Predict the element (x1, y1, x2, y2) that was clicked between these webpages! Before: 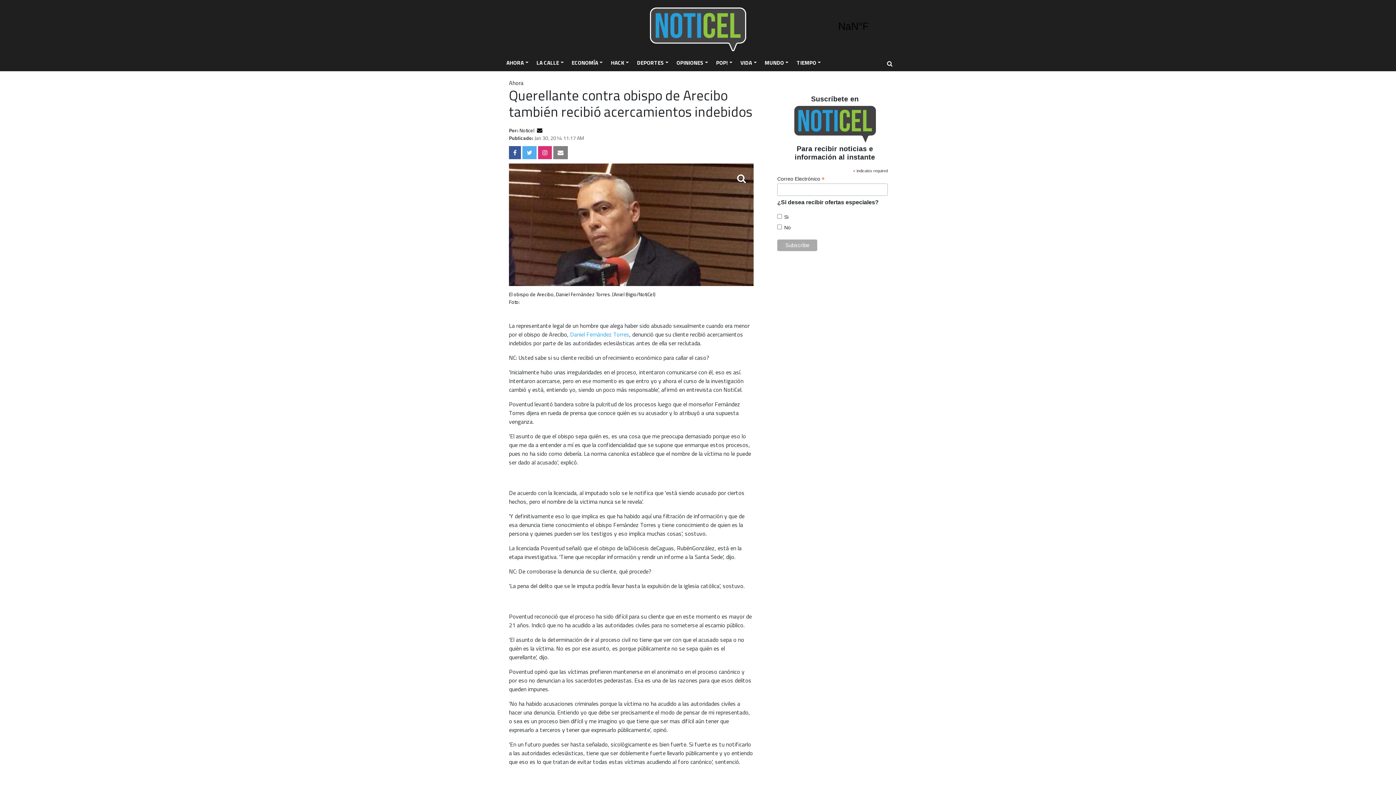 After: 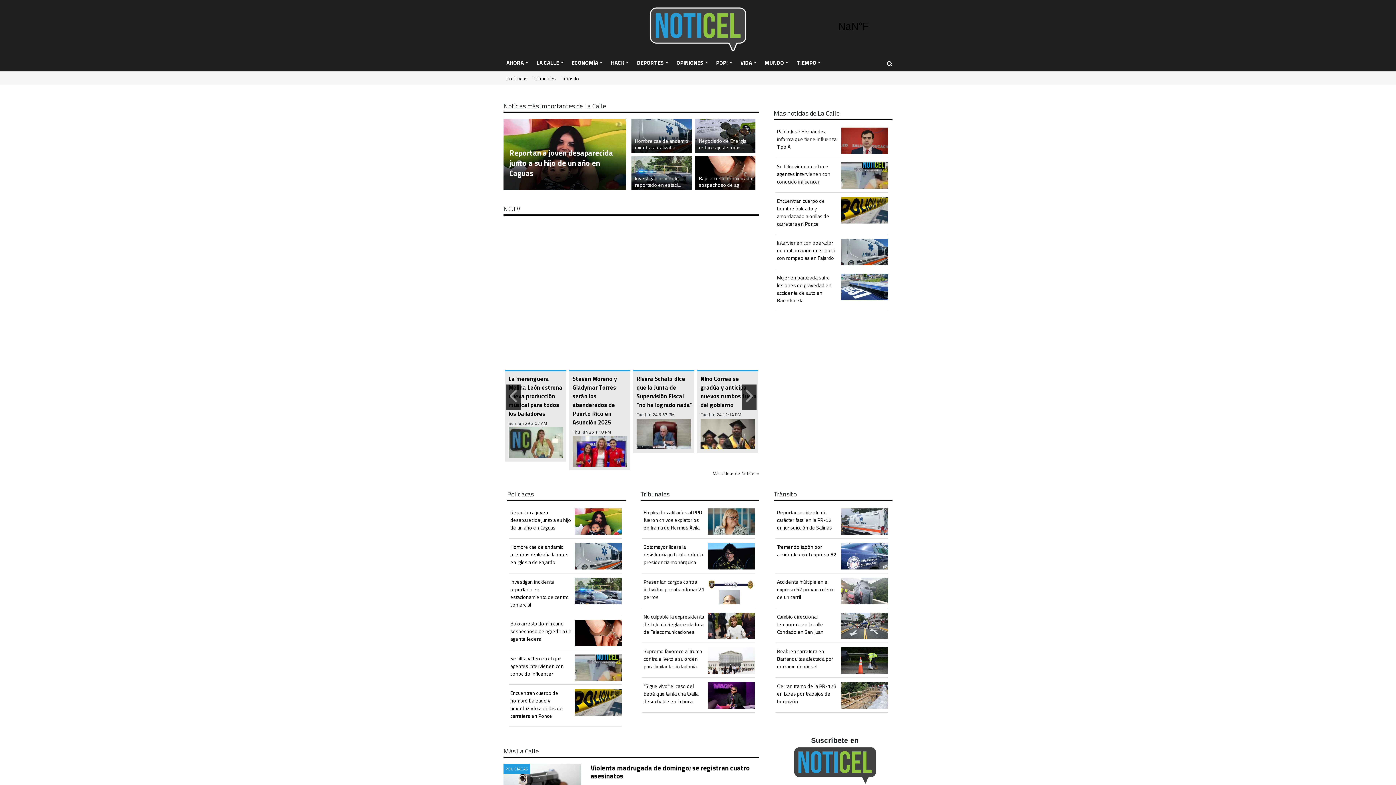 Action: label: LA CALLE bbox: (533, 56, 566, 69)